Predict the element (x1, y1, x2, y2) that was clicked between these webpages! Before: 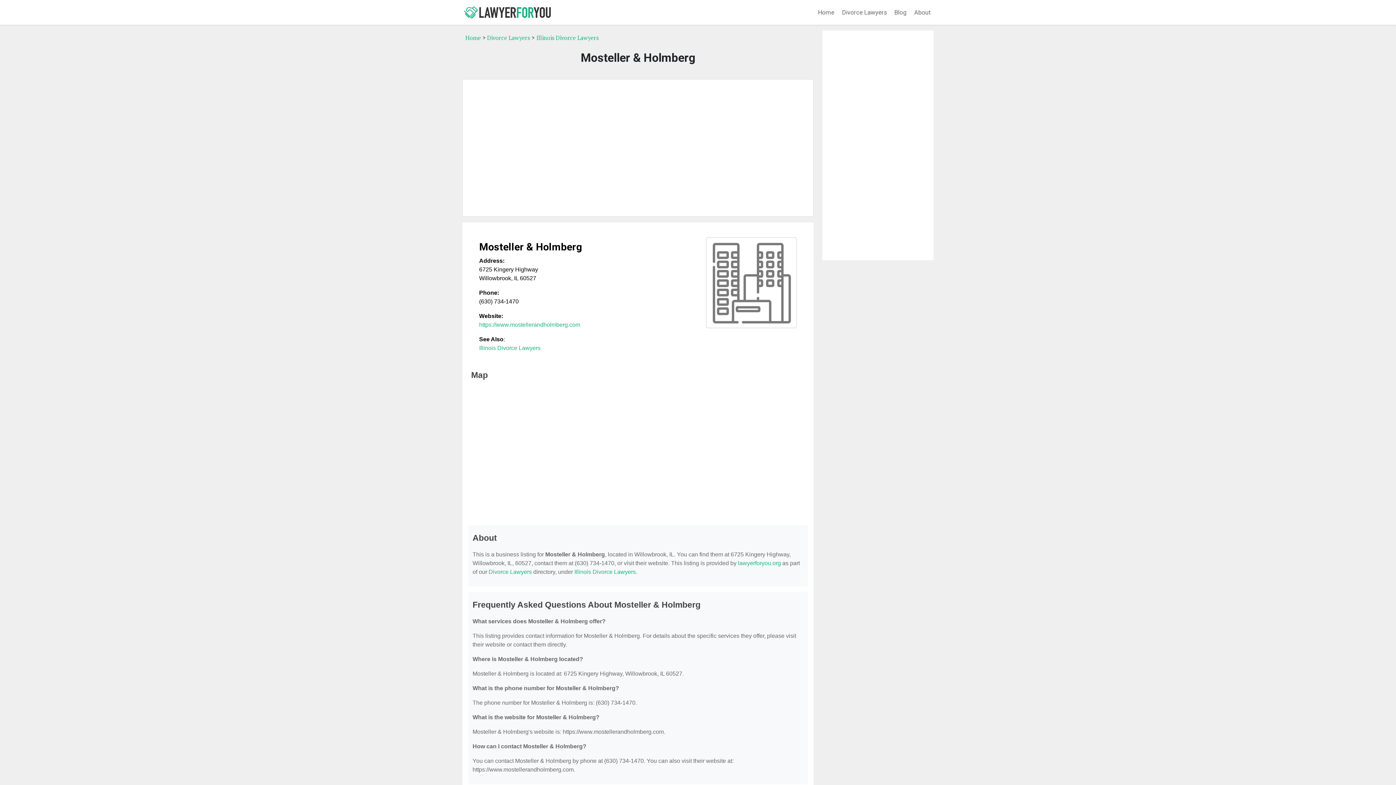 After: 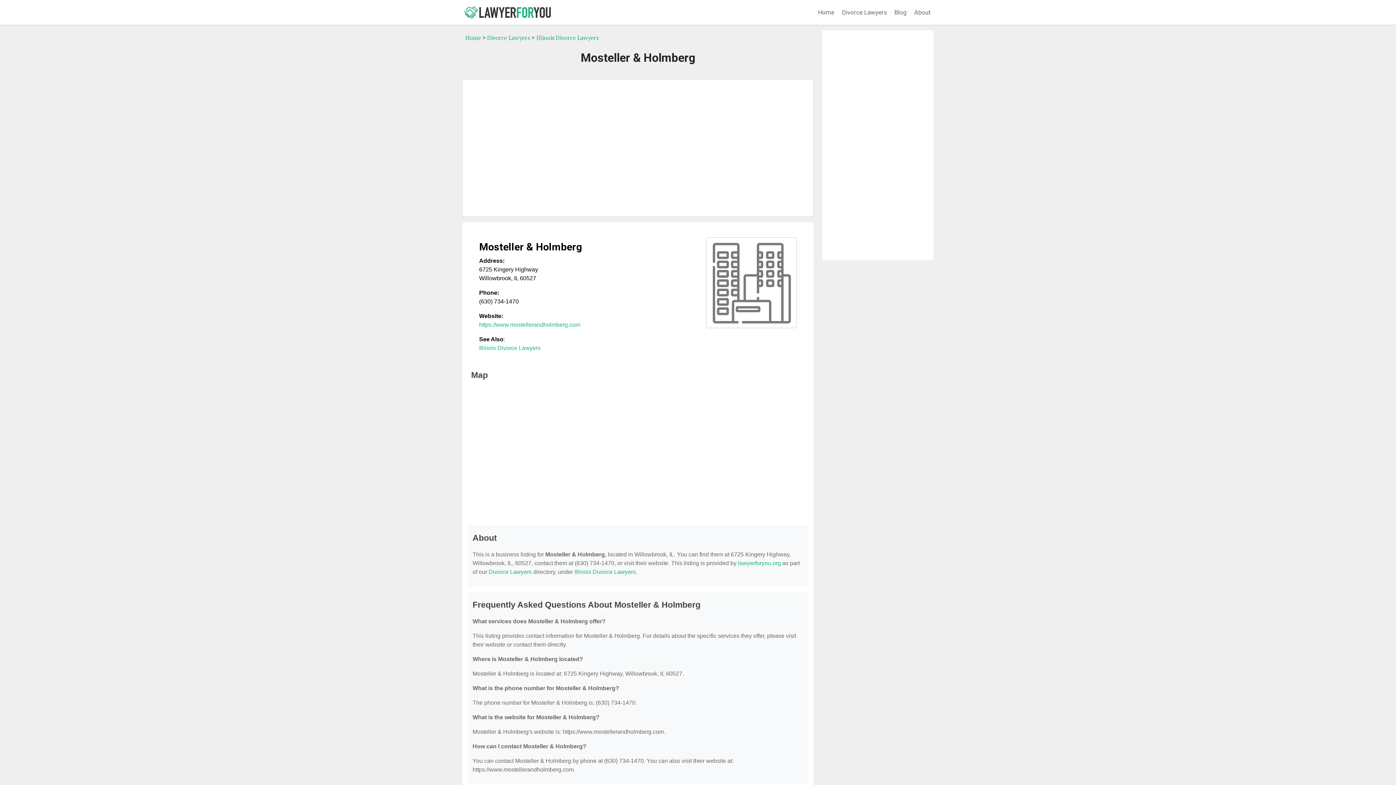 Action: label: https://www.mostellerandholmberg.com bbox: (479, 321, 580, 328)